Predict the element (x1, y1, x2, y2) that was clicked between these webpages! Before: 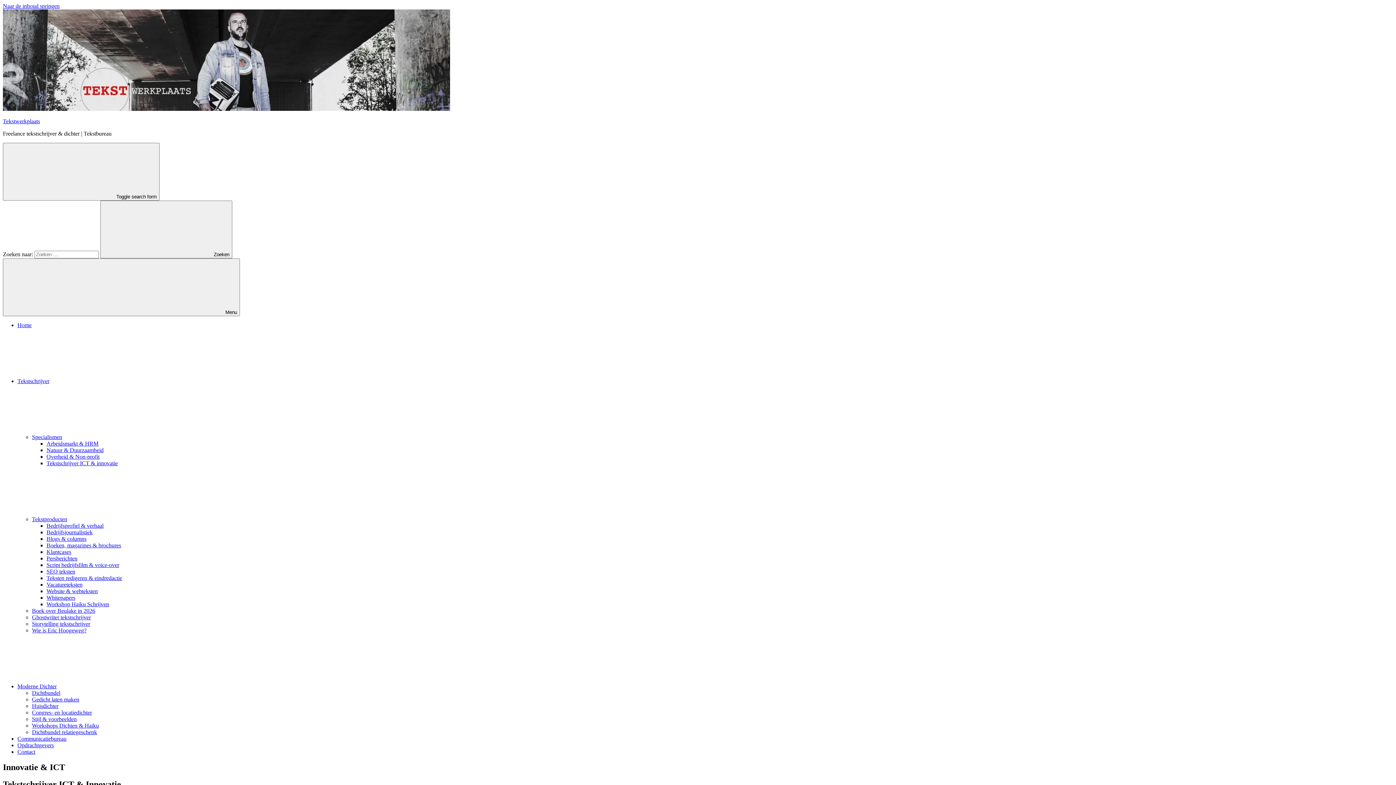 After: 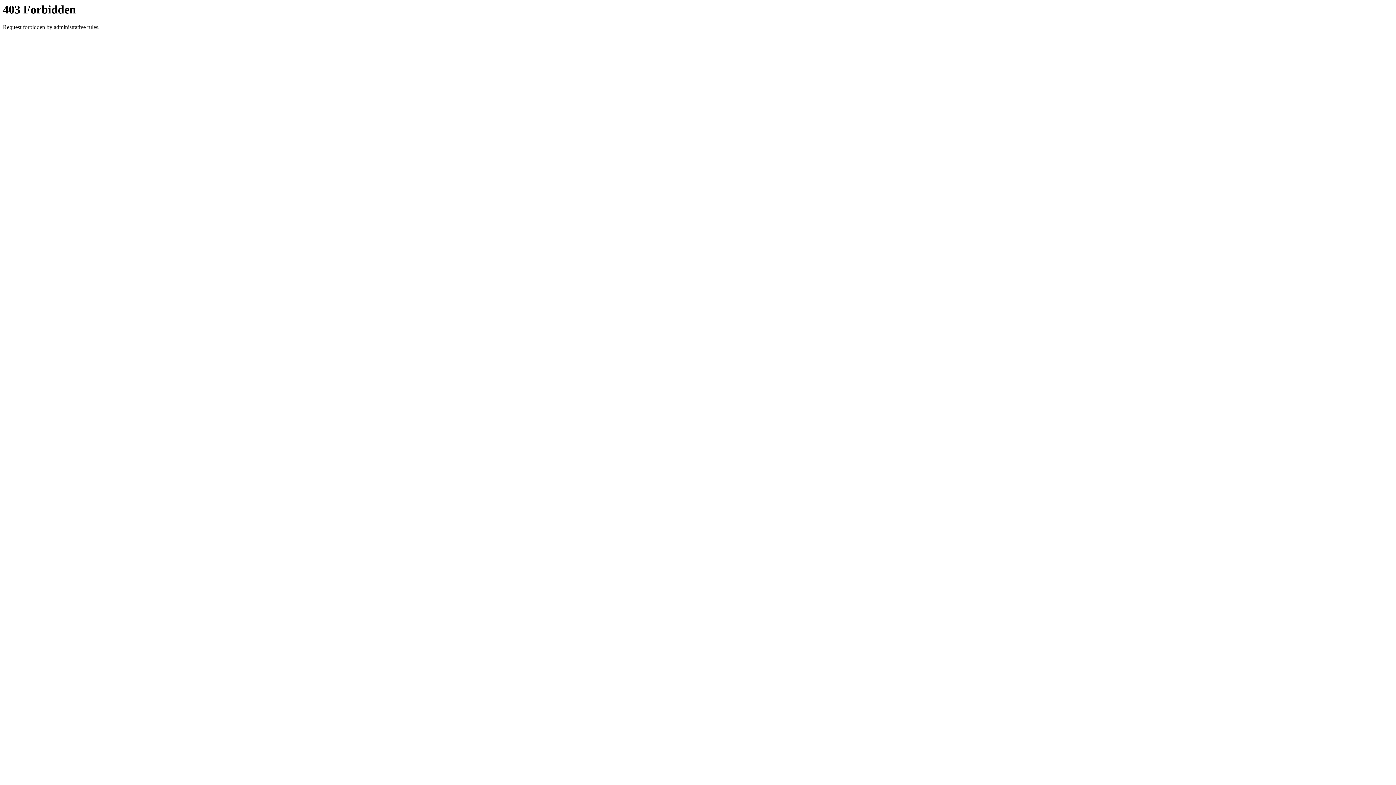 Action: bbox: (46, 542, 121, 548) label: Boeken, magazines & brochures